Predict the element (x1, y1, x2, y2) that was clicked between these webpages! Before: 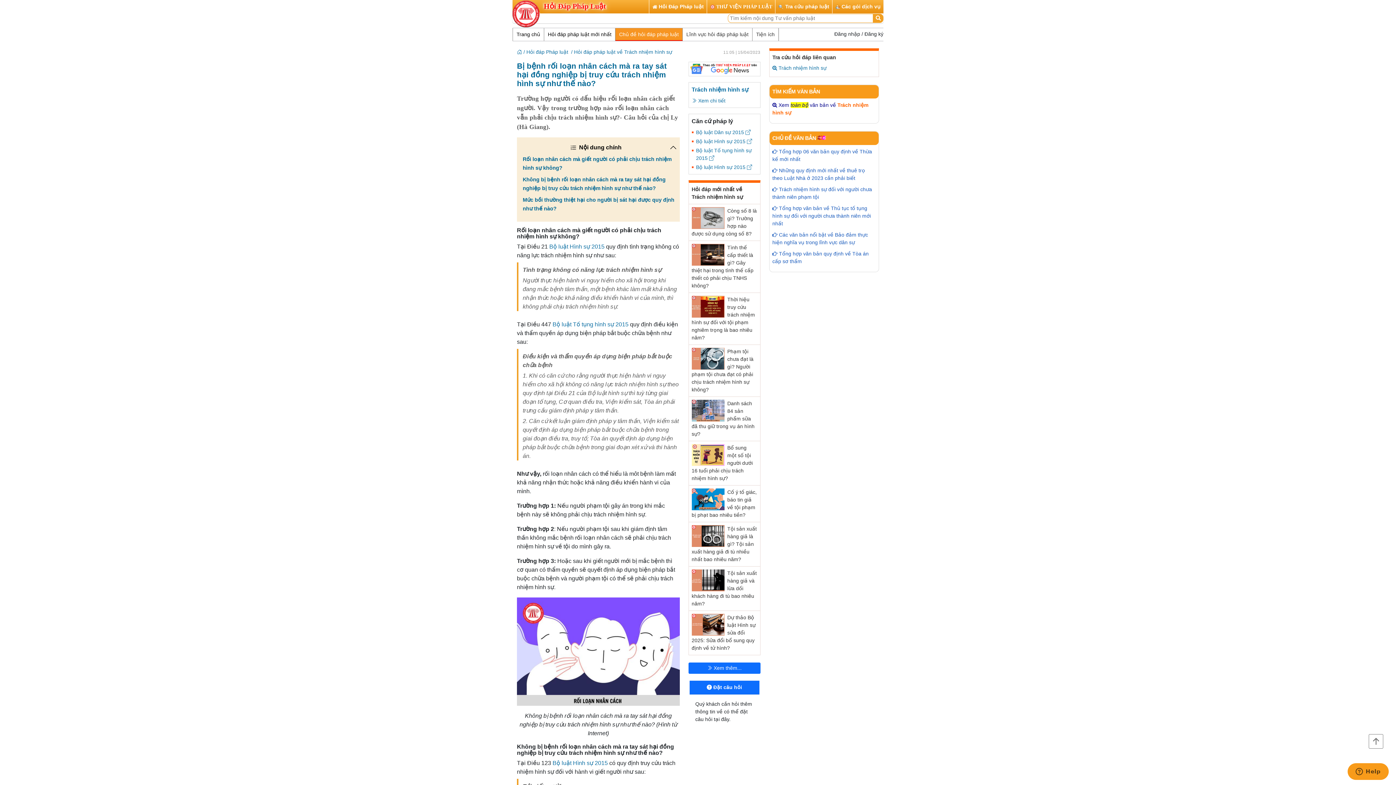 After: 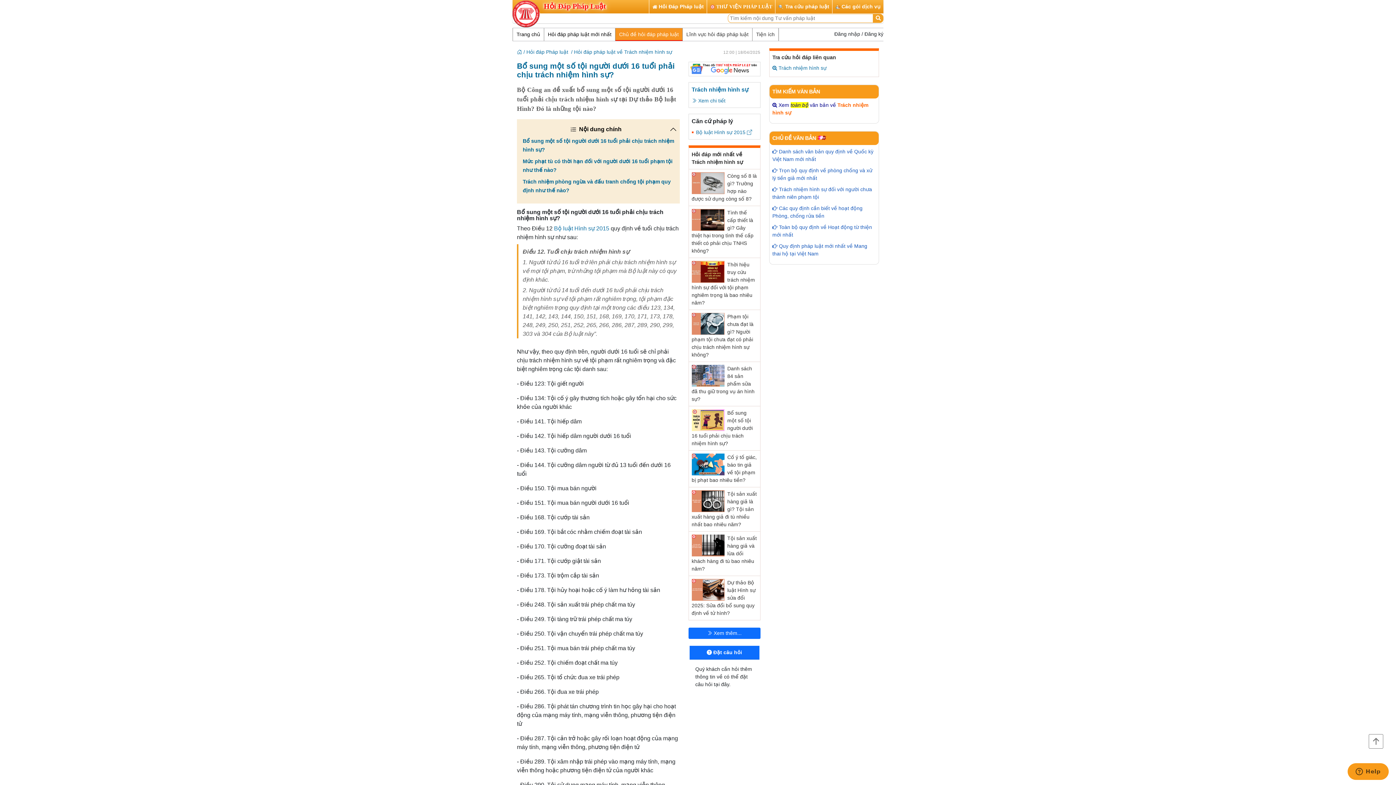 Action: label: Bổ sung một số tội người dưới 16 tuổi phải chịu trách nhiệm hình sự? bbox: (688, 441, 760, 485)